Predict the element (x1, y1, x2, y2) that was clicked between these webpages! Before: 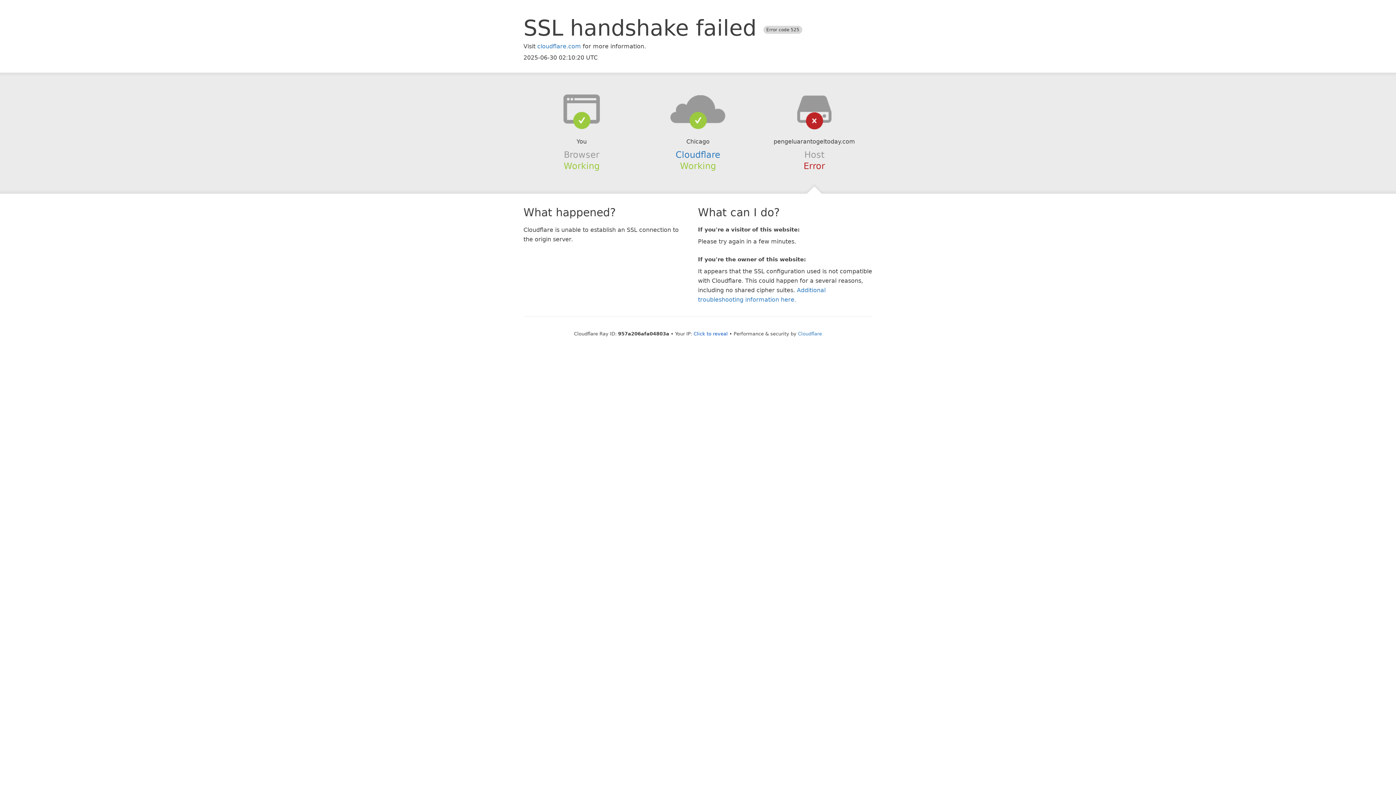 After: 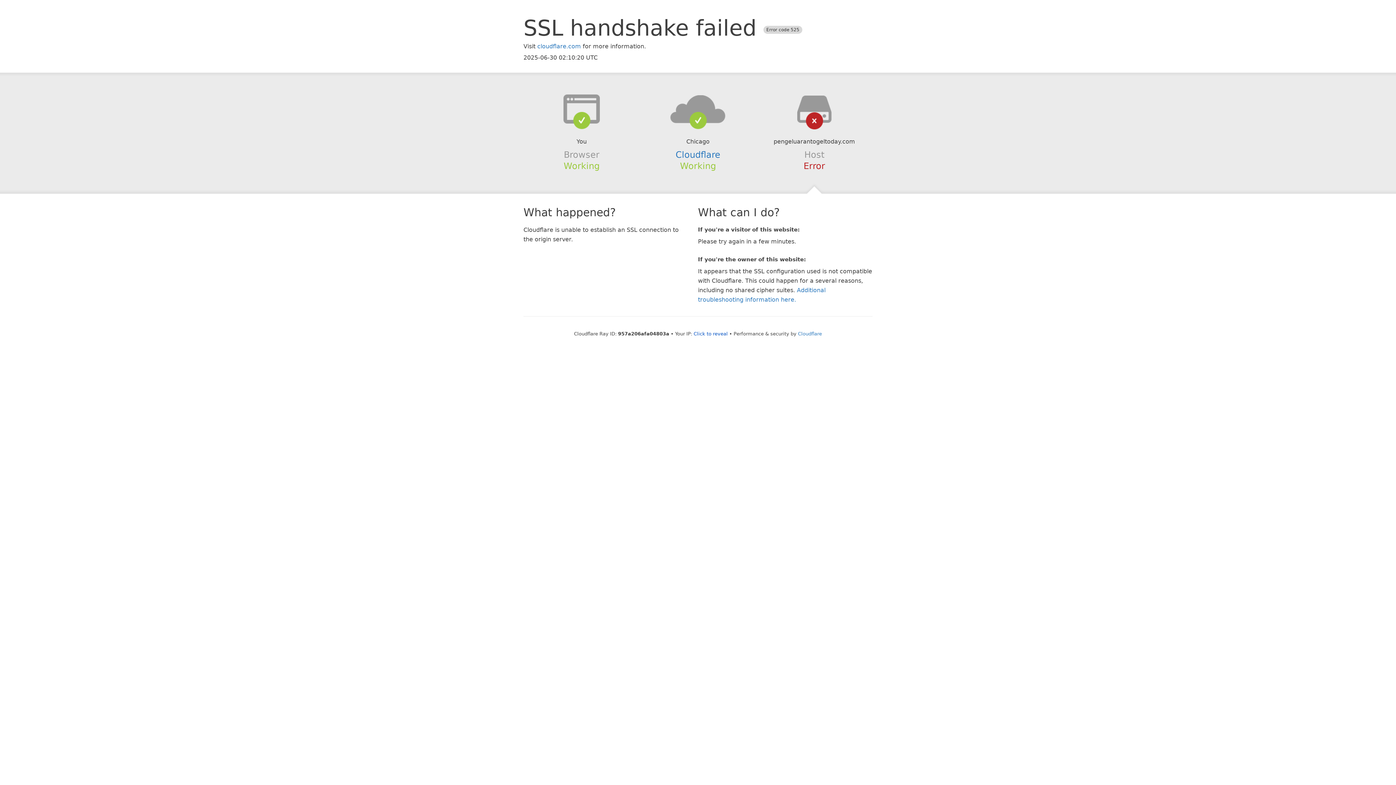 Action: bbox: (639, 94, 756, 123)